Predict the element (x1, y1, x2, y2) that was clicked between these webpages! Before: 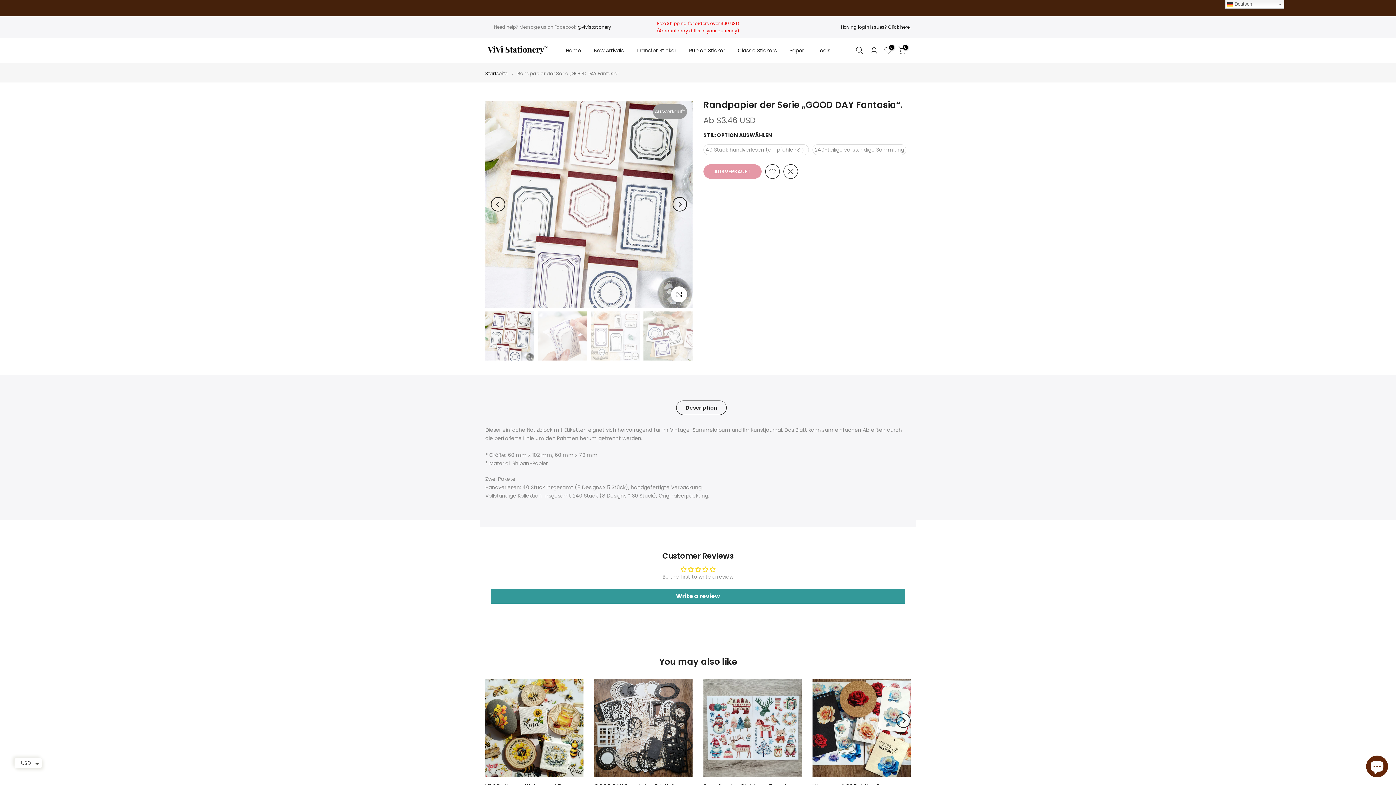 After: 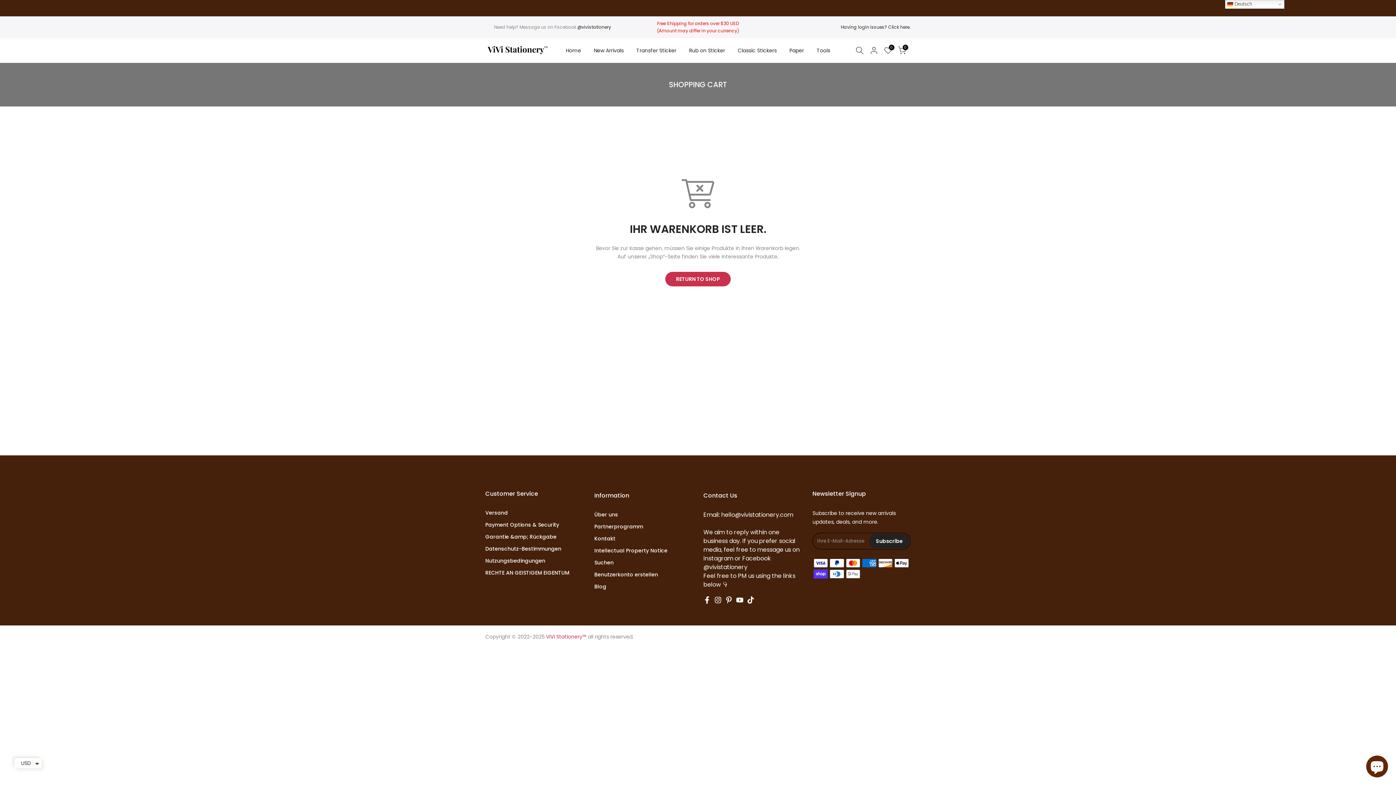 Action: label: 0 bbox: (898, 46, 906, 54)